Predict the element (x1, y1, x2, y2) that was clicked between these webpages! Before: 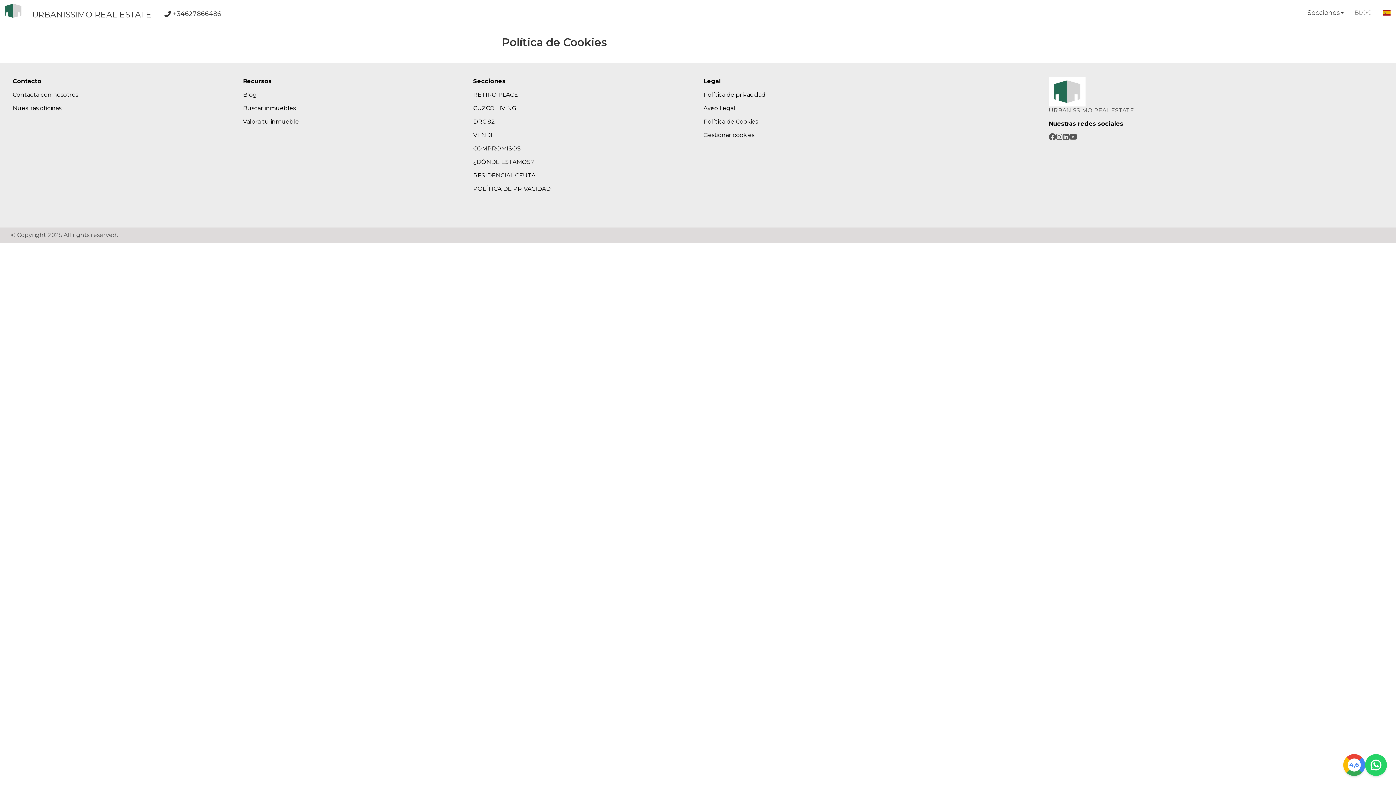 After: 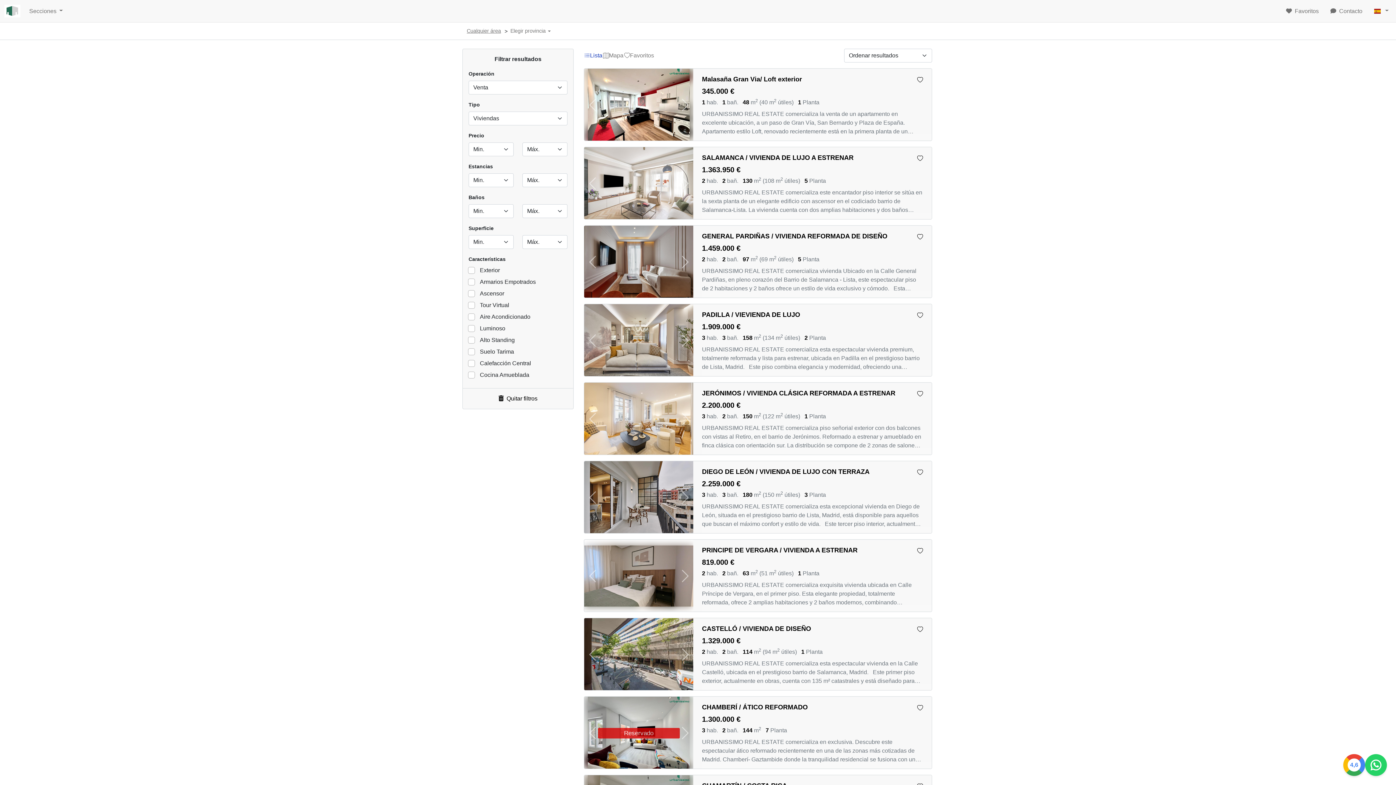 Action: bbox: (243, 104, 295, 111) label: Buscar inmuebles